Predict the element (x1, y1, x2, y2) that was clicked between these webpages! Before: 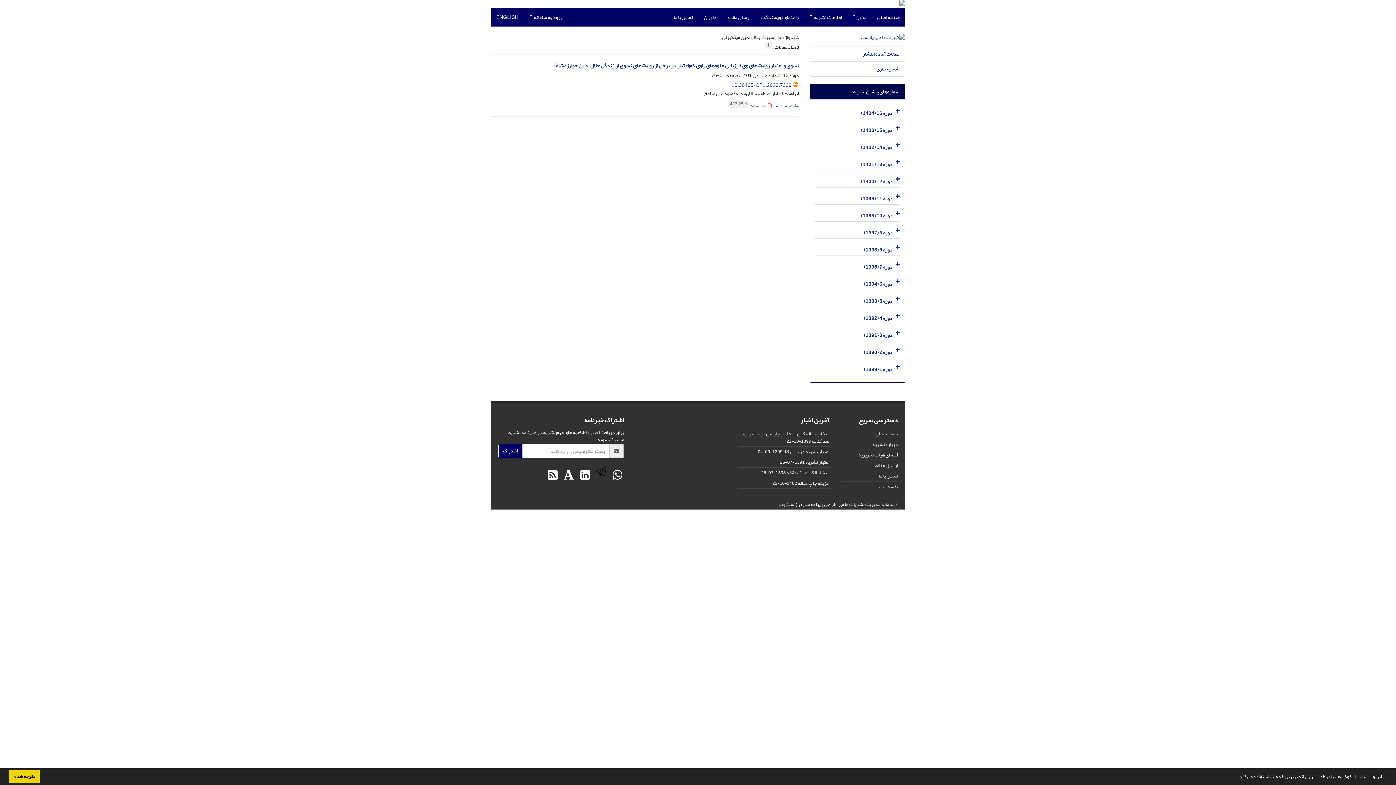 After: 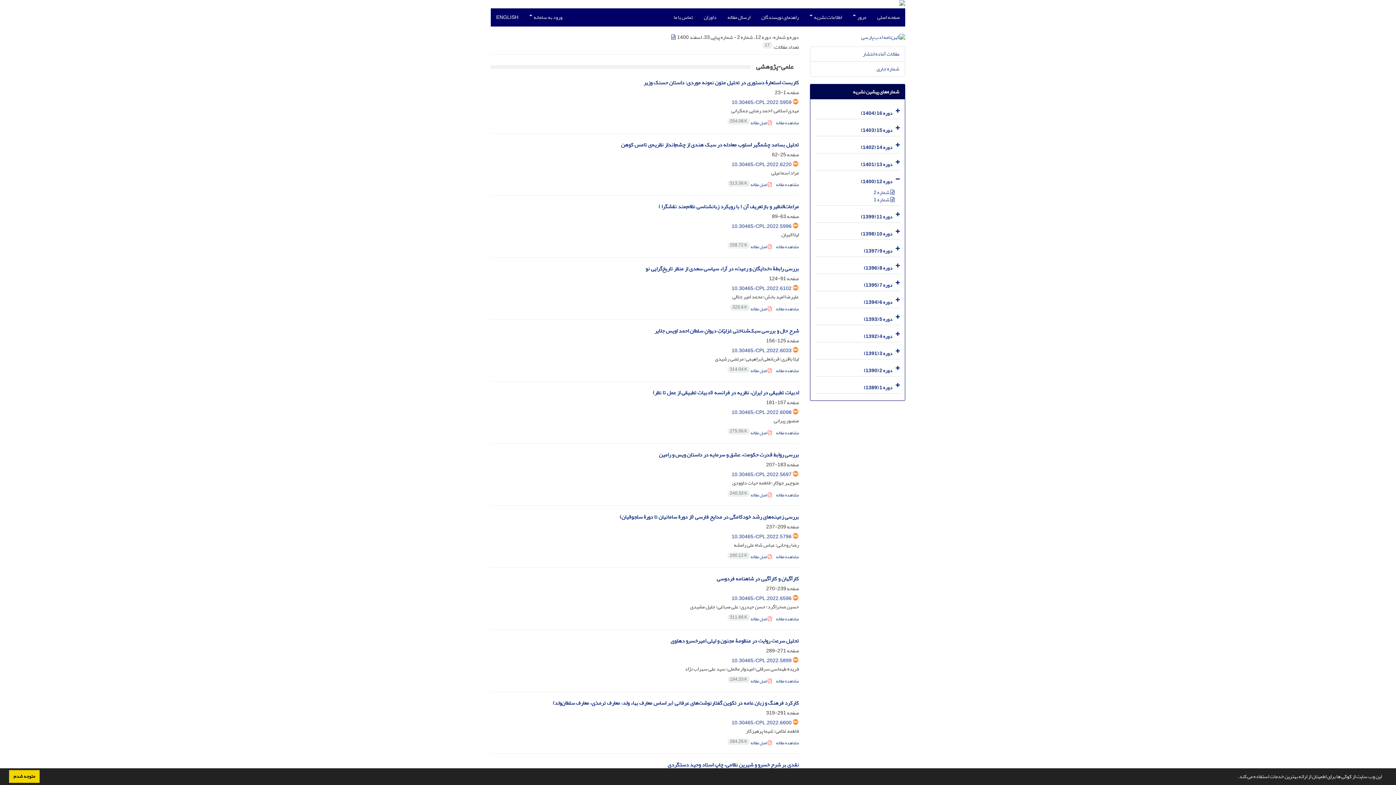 Action: label: دوره 12 (1400) bbox: (861, 176, 892, 186)